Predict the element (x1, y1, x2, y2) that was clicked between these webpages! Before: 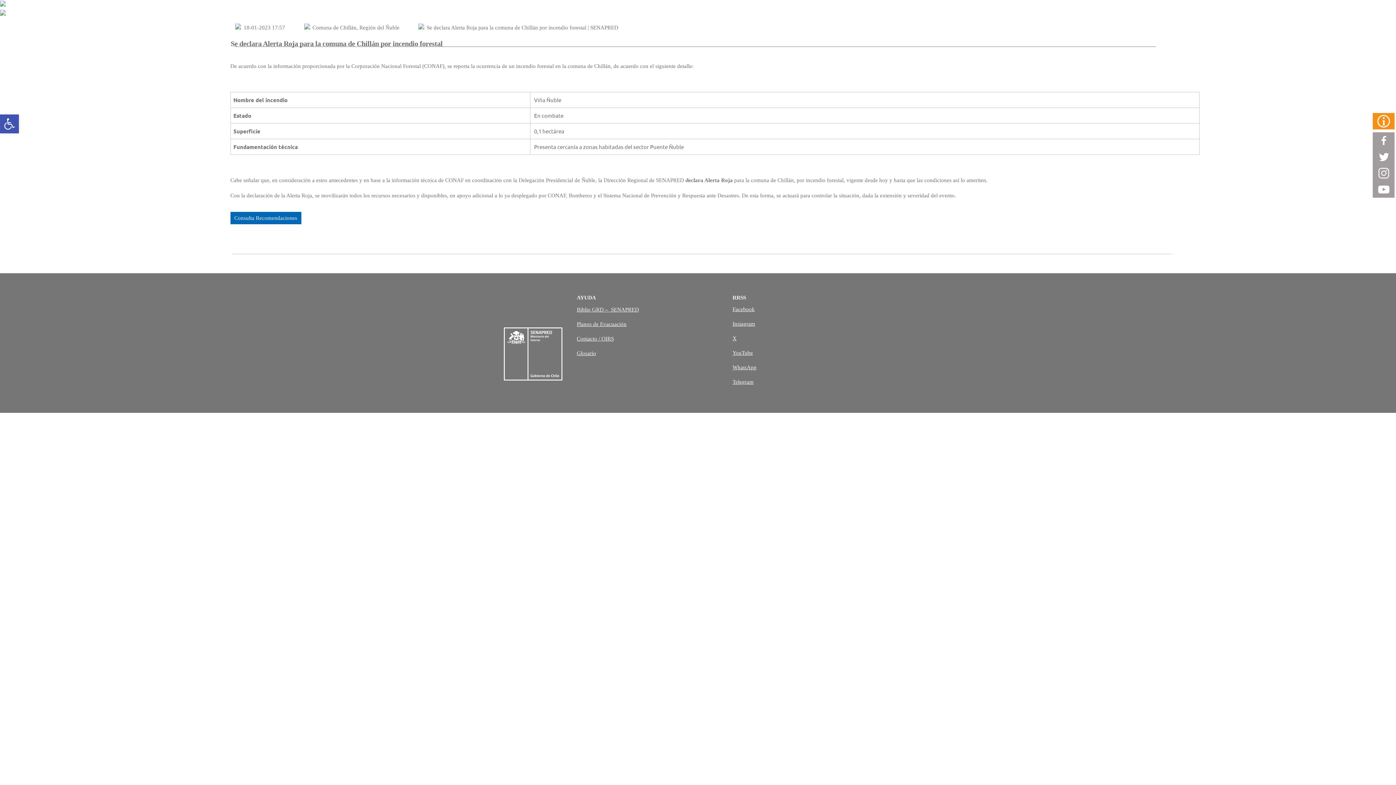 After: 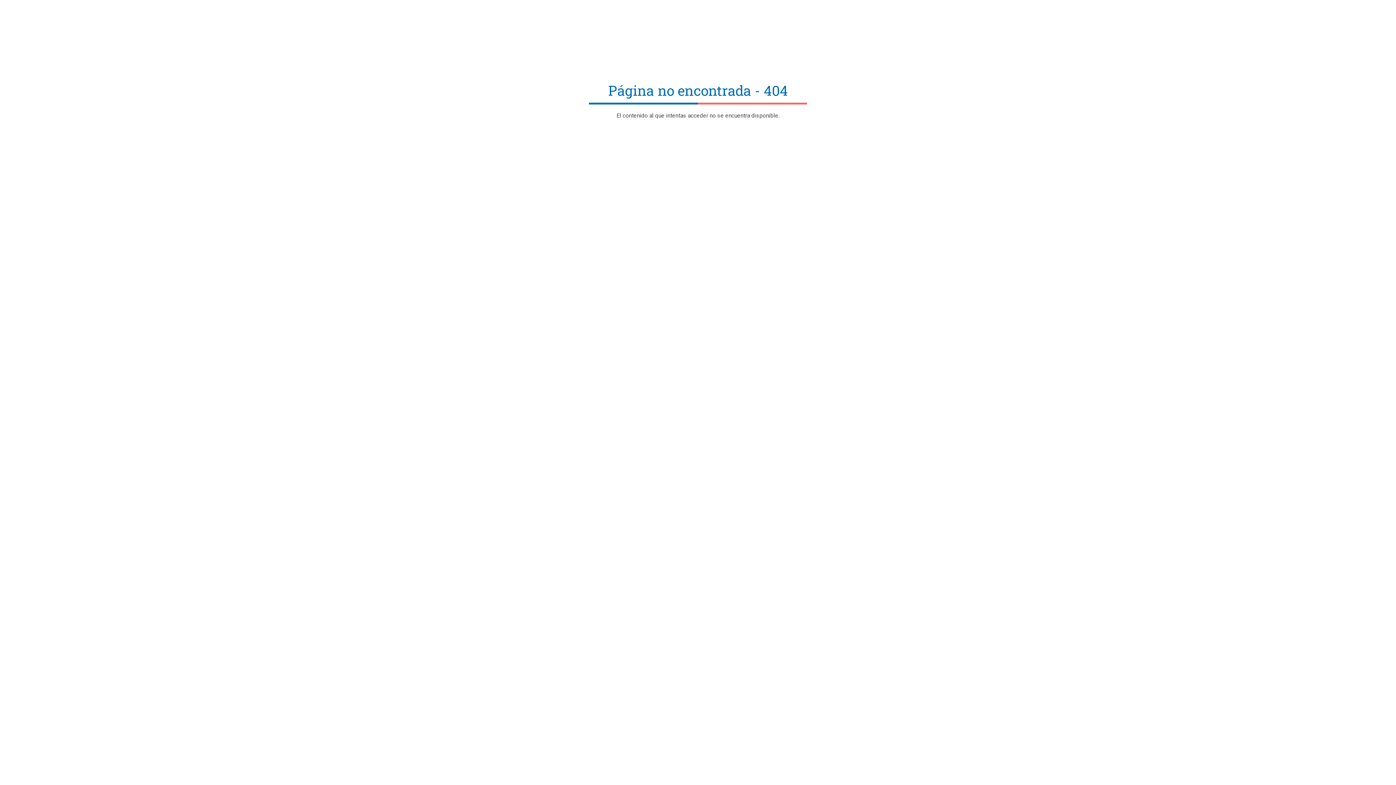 Action: bbox: (230, 212, 301, 224) label: Consulta Recomendaciones